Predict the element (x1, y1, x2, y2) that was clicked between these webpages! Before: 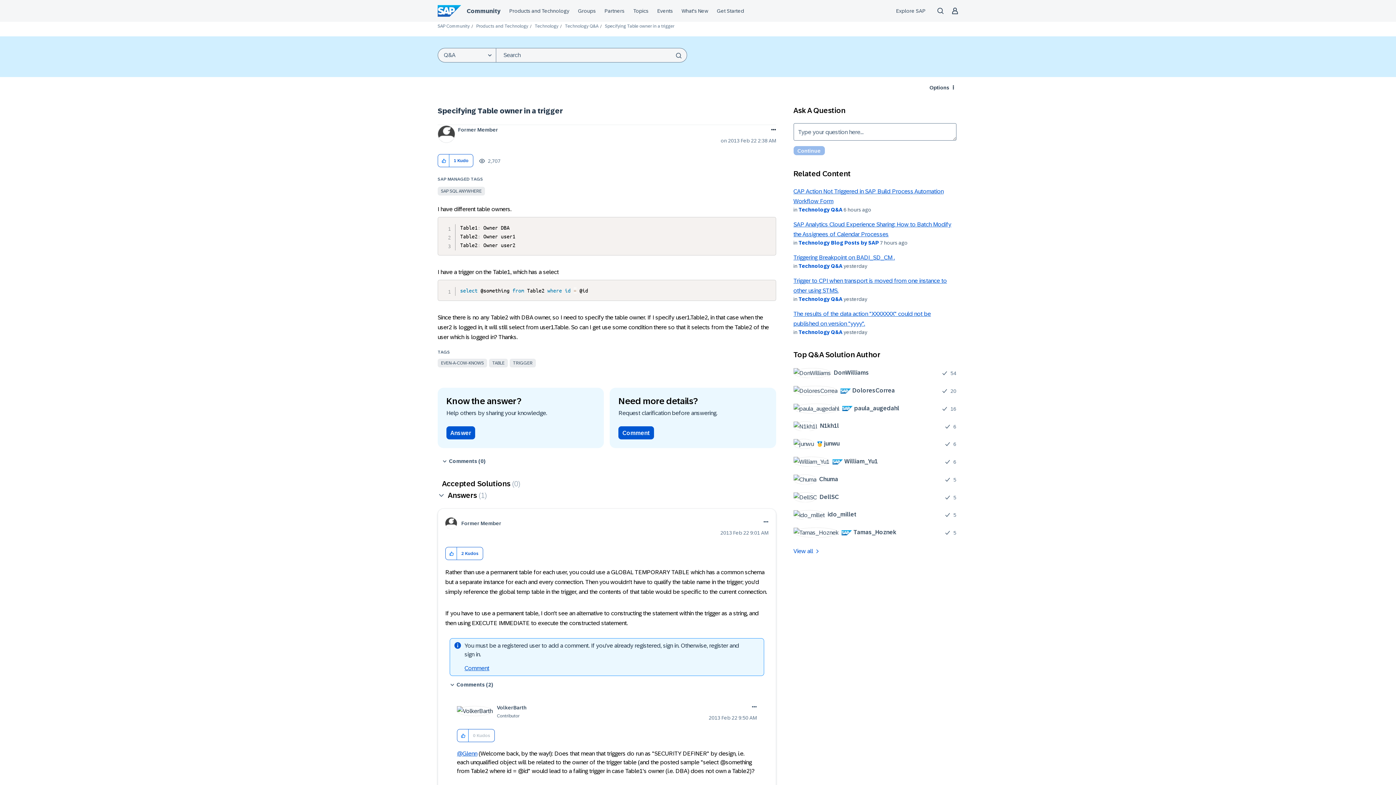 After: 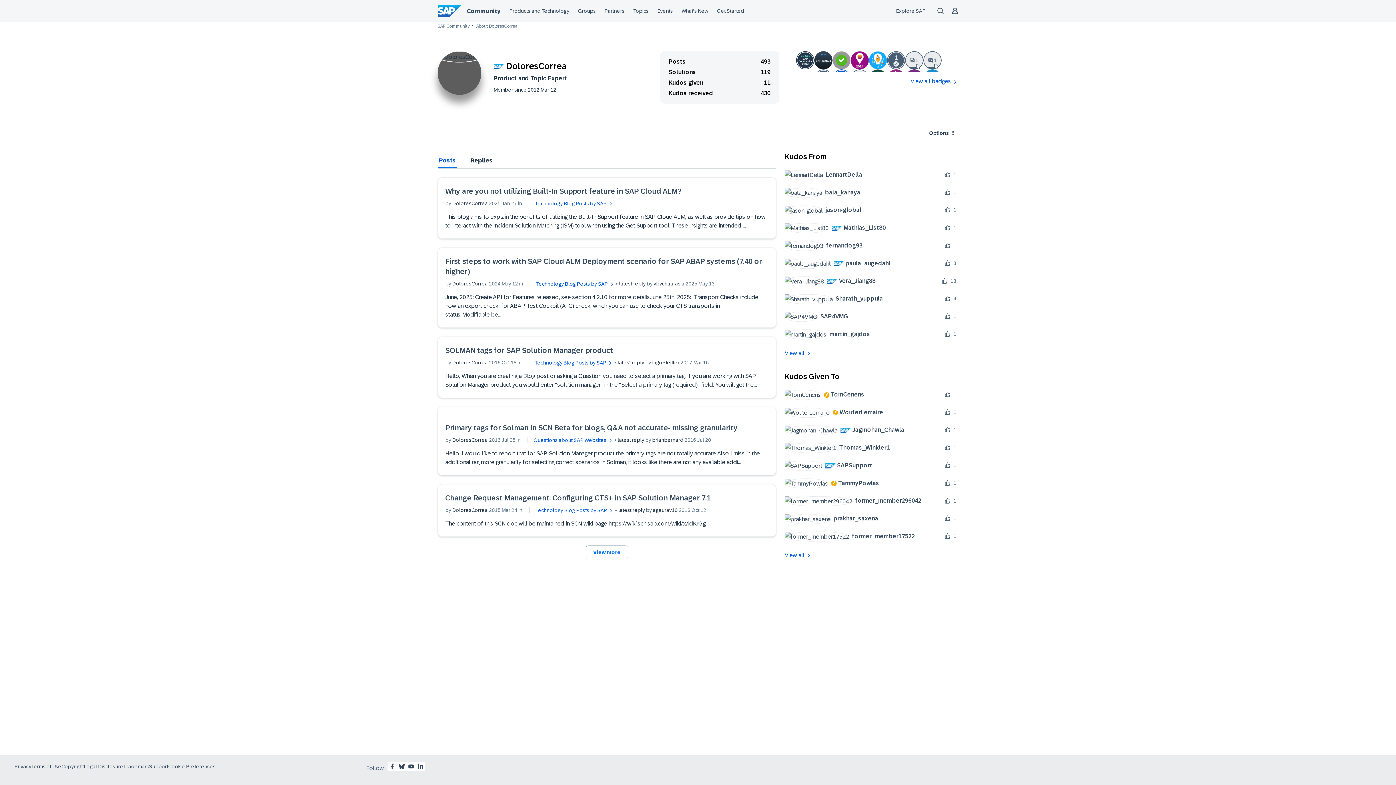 Action: label: 	
 DoloresCorrea bbox: (793, 385, 900, 395)